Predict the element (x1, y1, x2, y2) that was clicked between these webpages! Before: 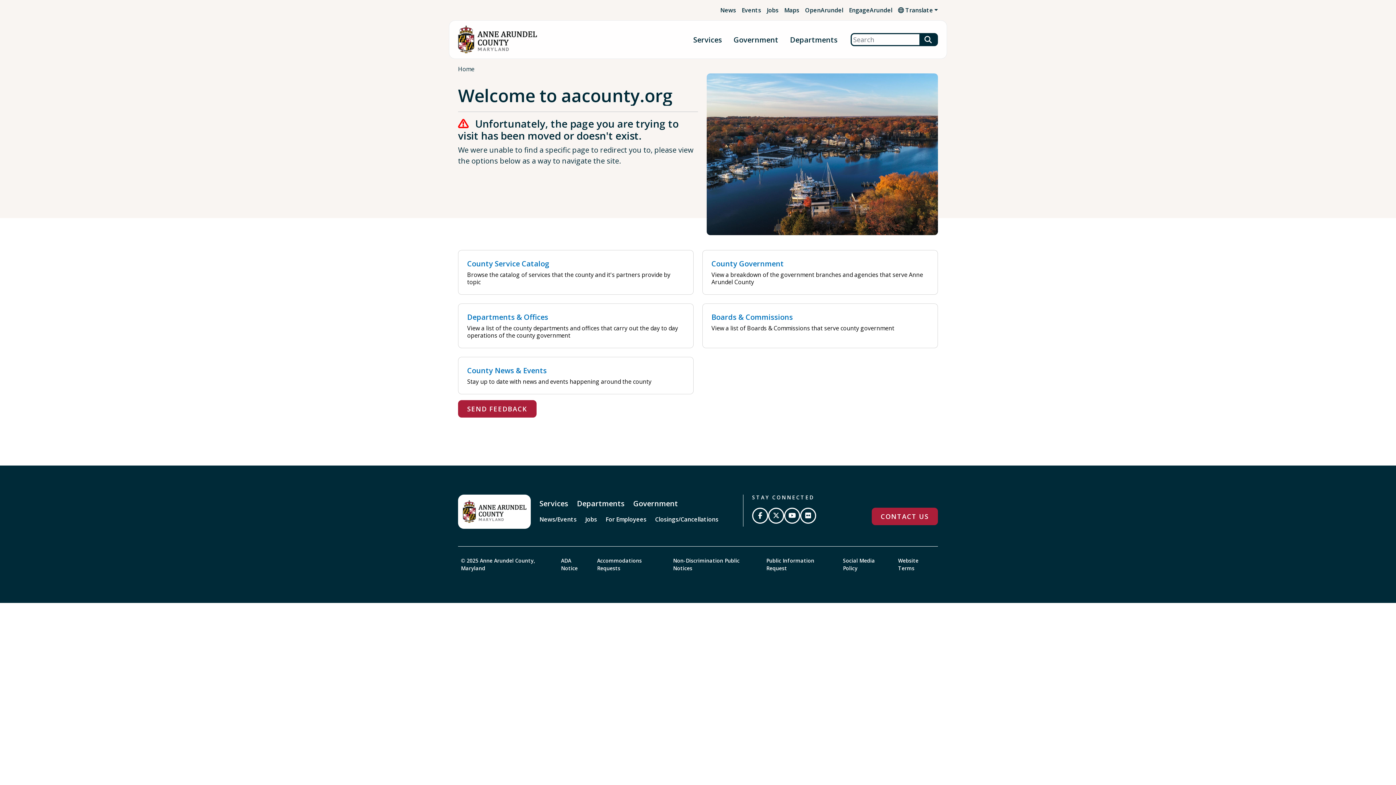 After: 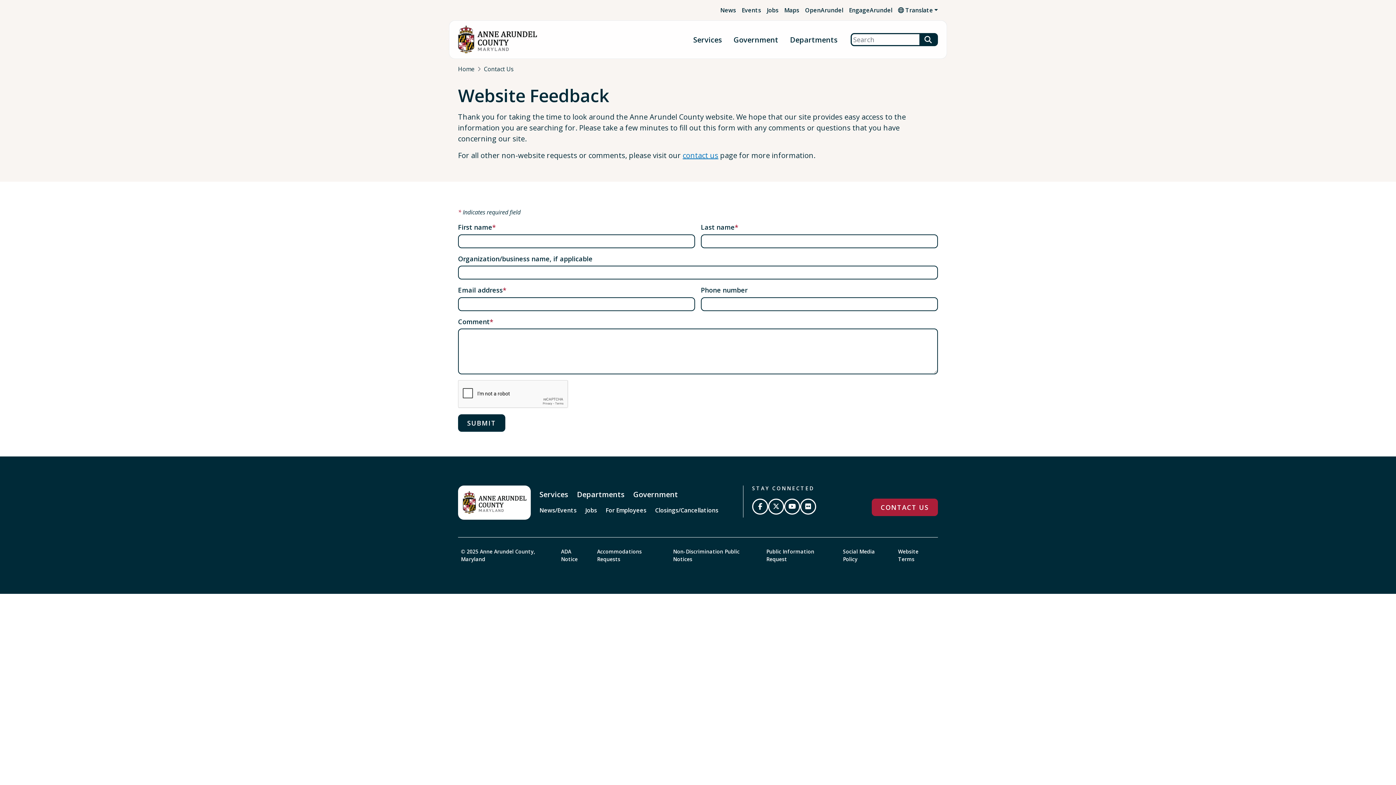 Action: bbox: (458, 400, 536, 417) label: SEND FEEDBACK